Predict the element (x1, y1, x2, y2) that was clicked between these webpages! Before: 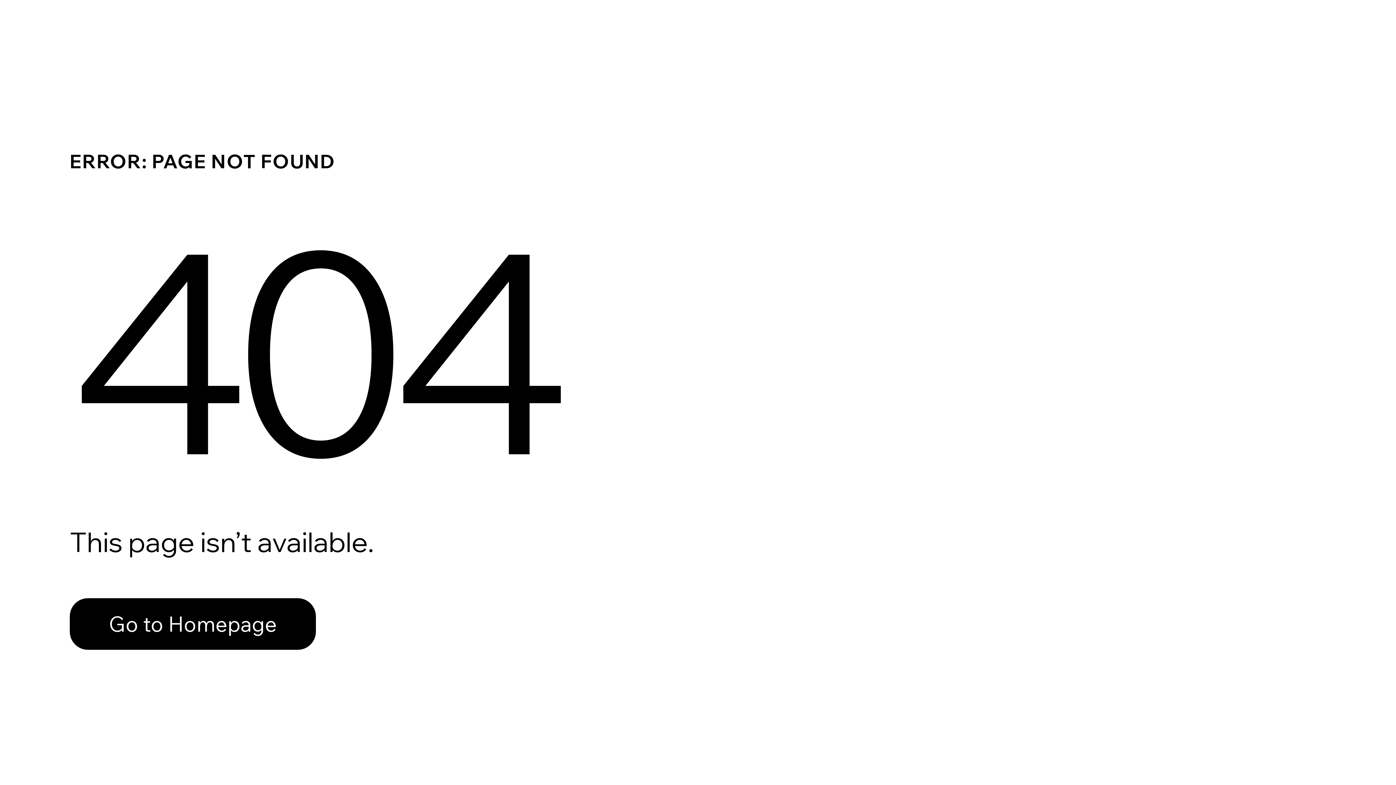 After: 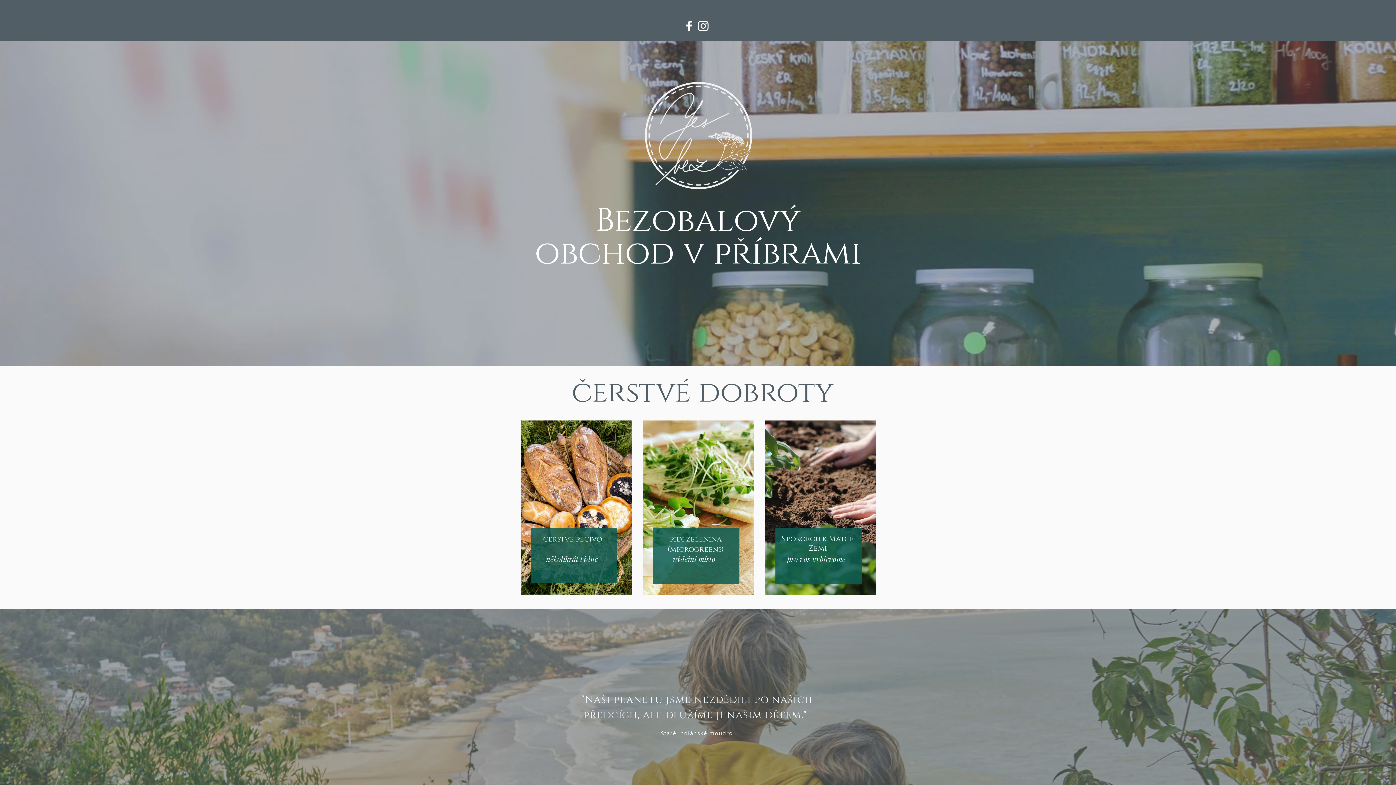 Action: label: Go to Homepage bbox: (69, 598, 316, 650)